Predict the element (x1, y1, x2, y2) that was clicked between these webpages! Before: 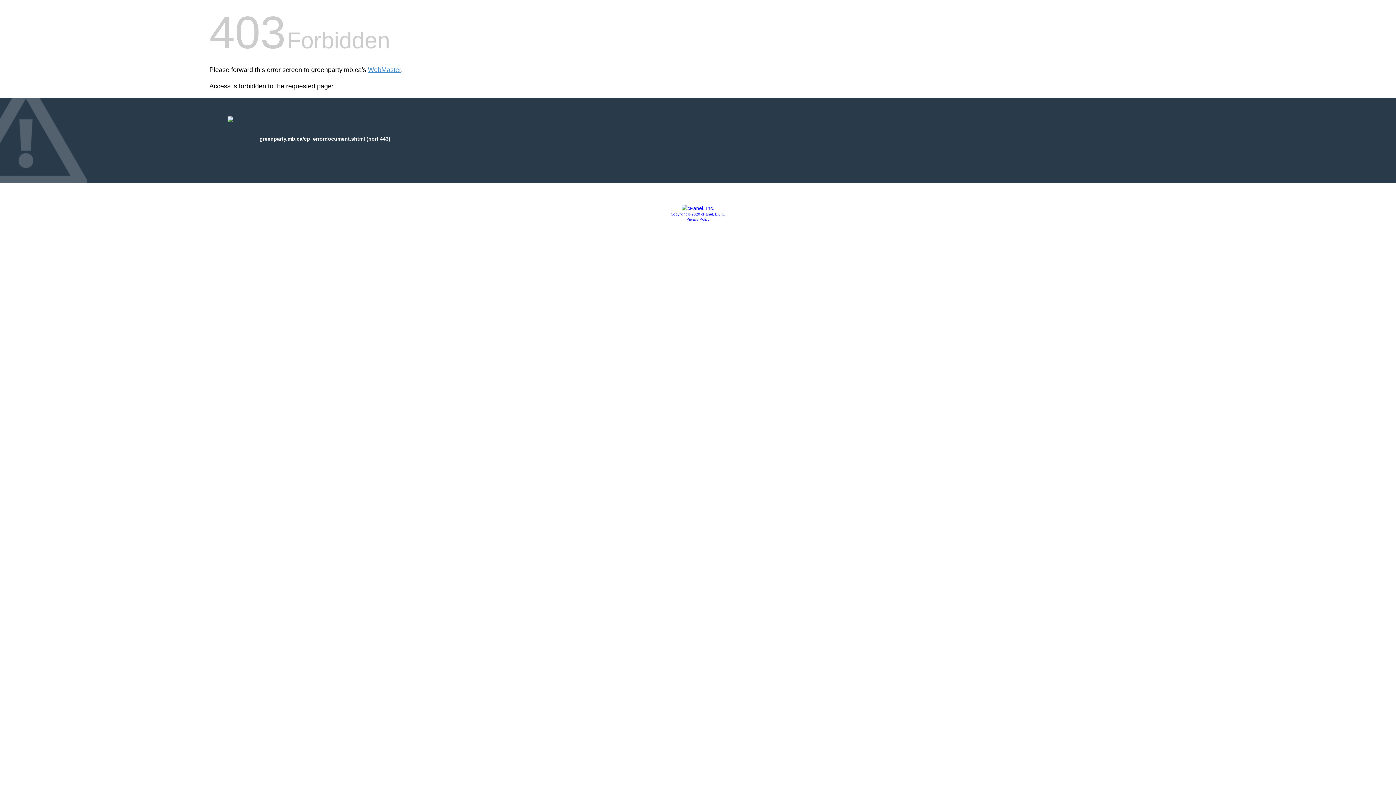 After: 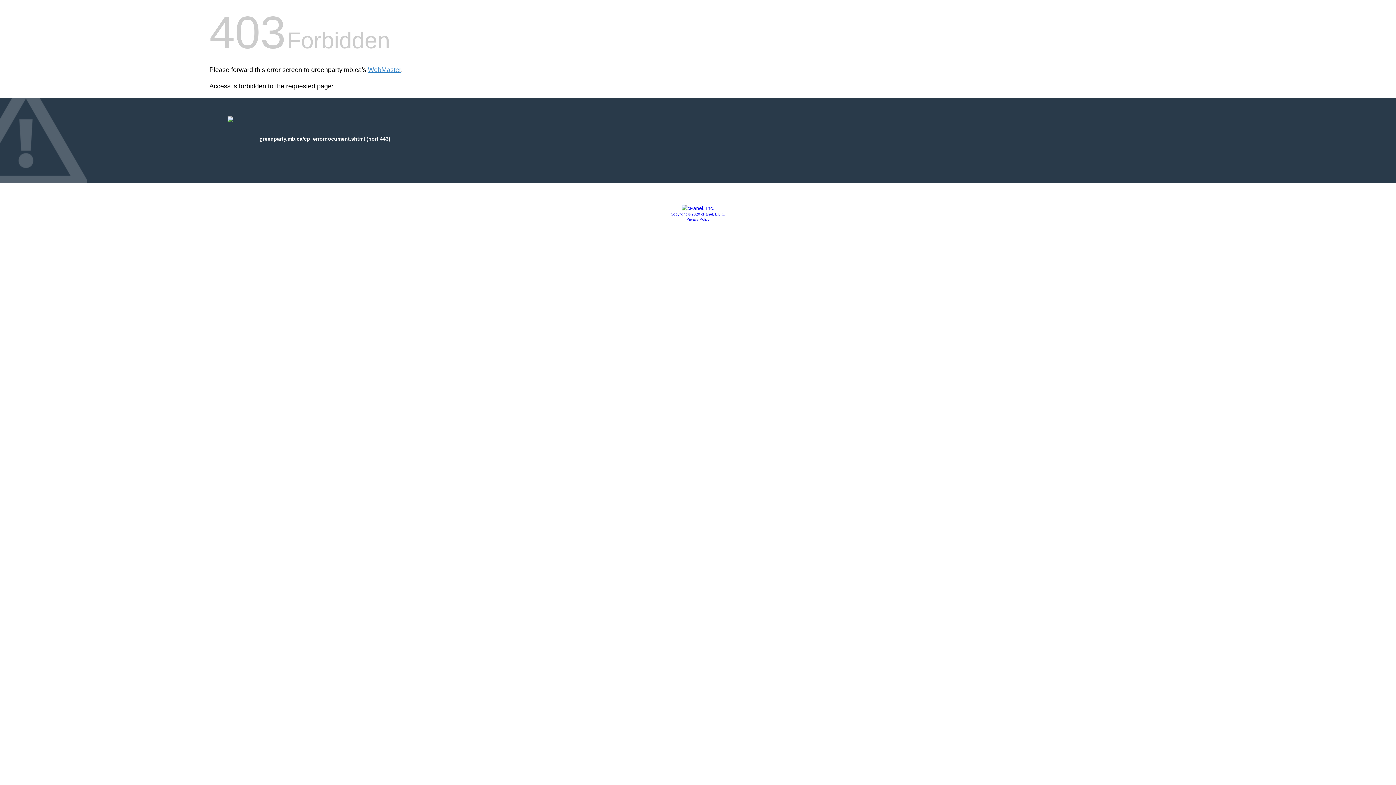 Action: bbox: (681, 205, 714, 211)